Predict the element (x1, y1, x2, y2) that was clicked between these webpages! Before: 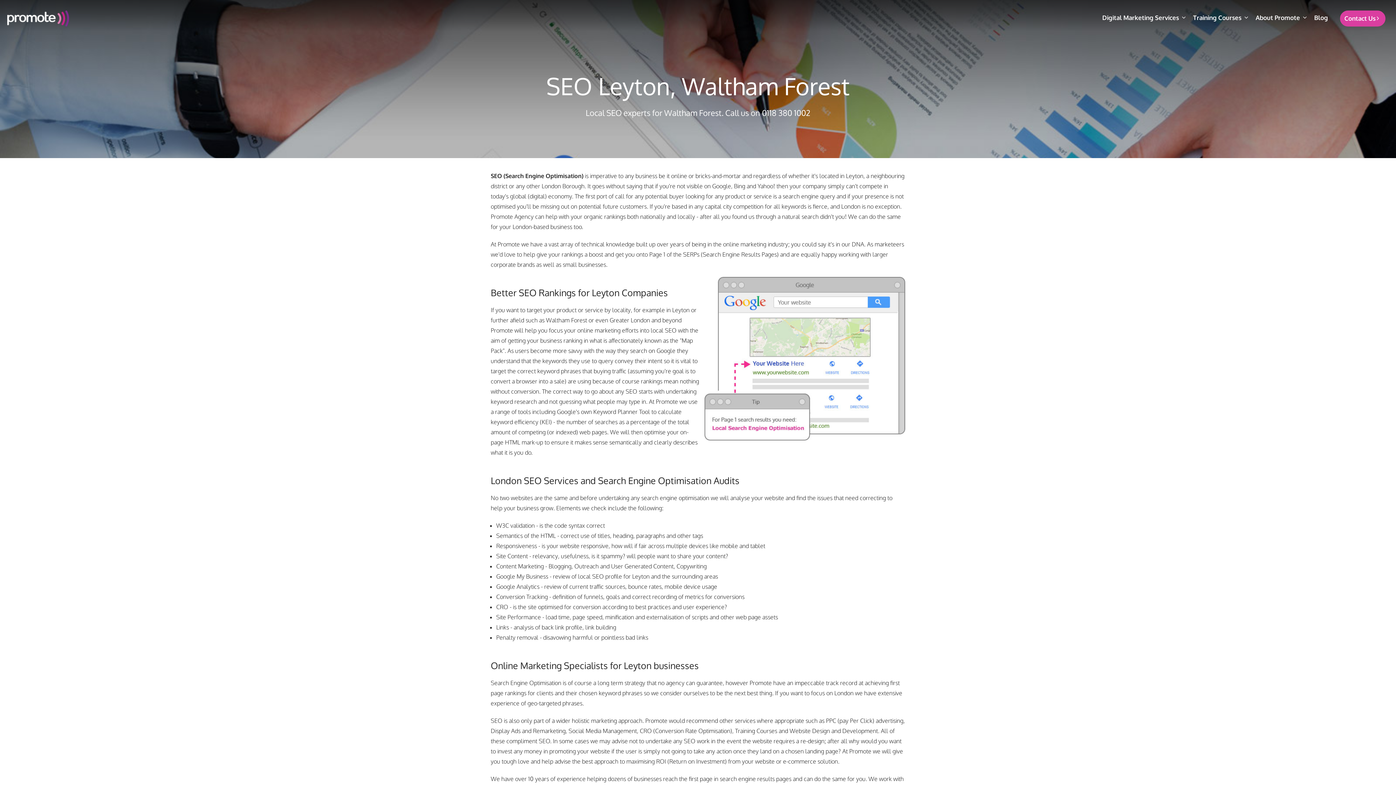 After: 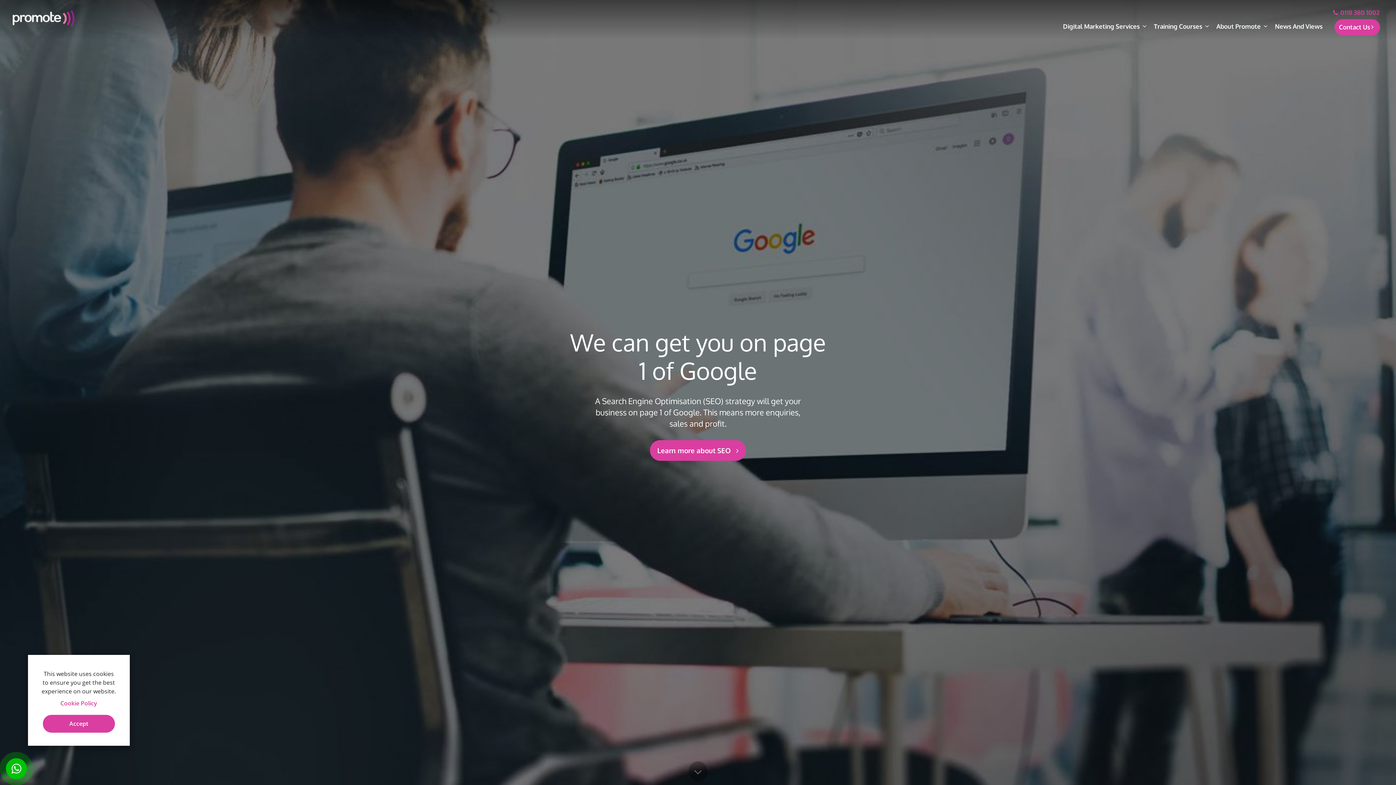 Action: bbox: (7, 10, 340, 26)